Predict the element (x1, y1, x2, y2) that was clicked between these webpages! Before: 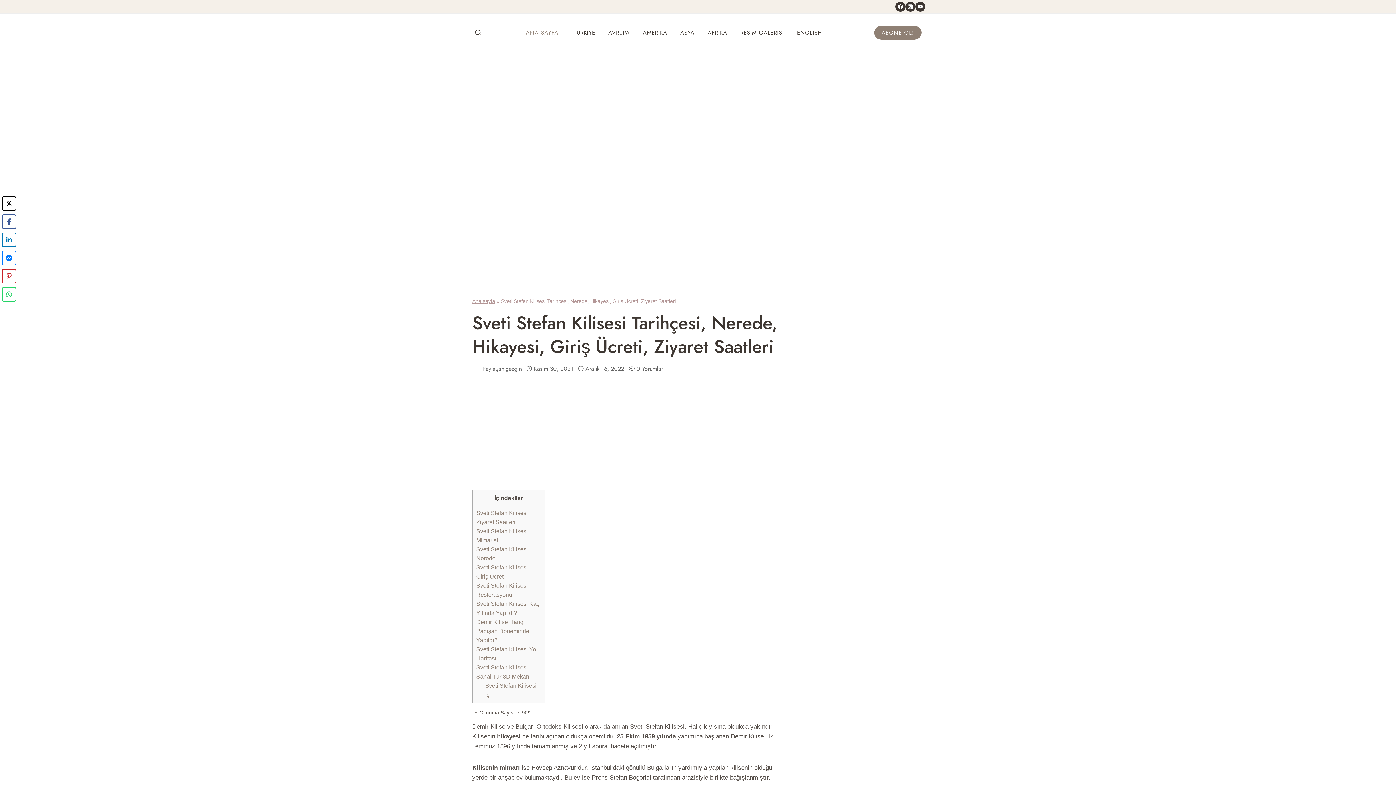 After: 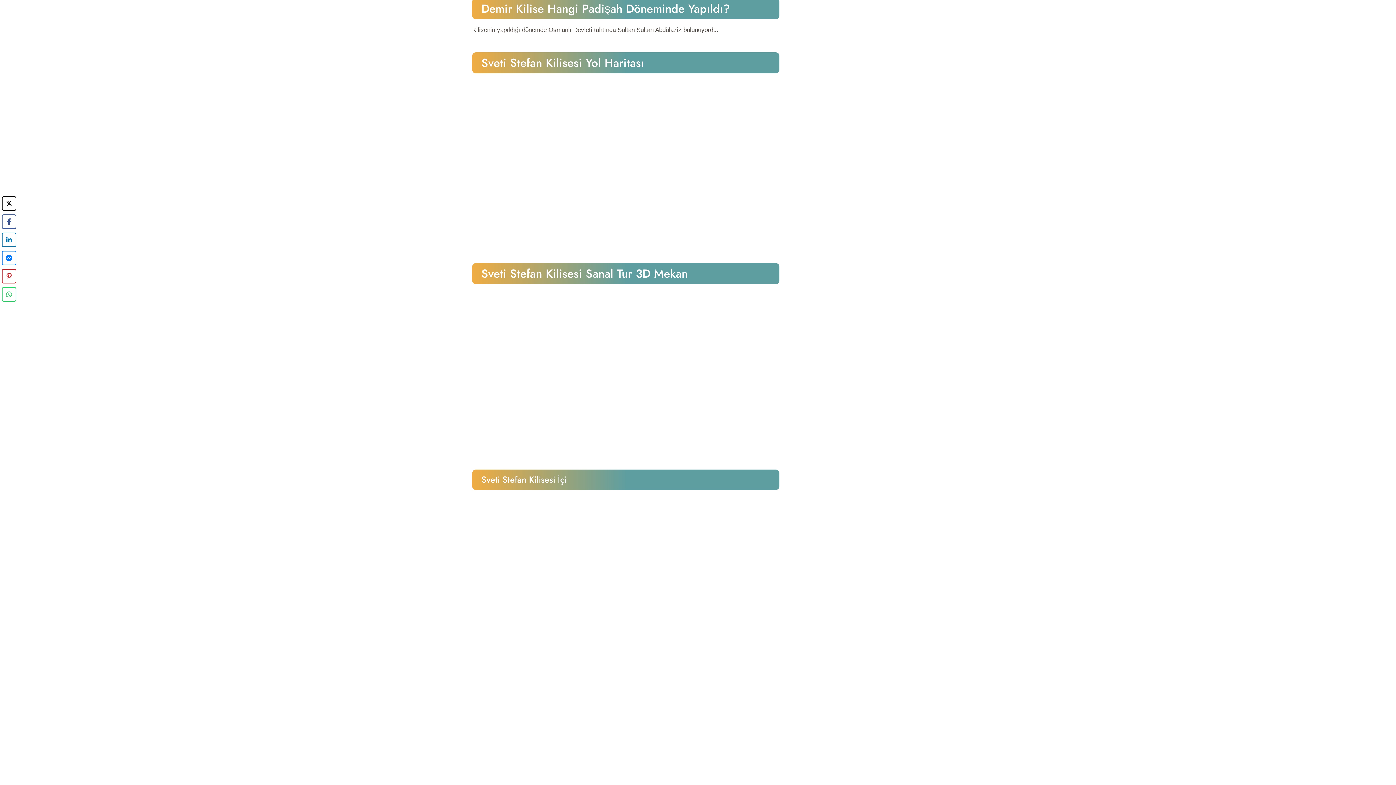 Action: bbox: (476, 618, 529, 643) label: Demir Kilise Hangi Padişah Döneminde Yapıldı?